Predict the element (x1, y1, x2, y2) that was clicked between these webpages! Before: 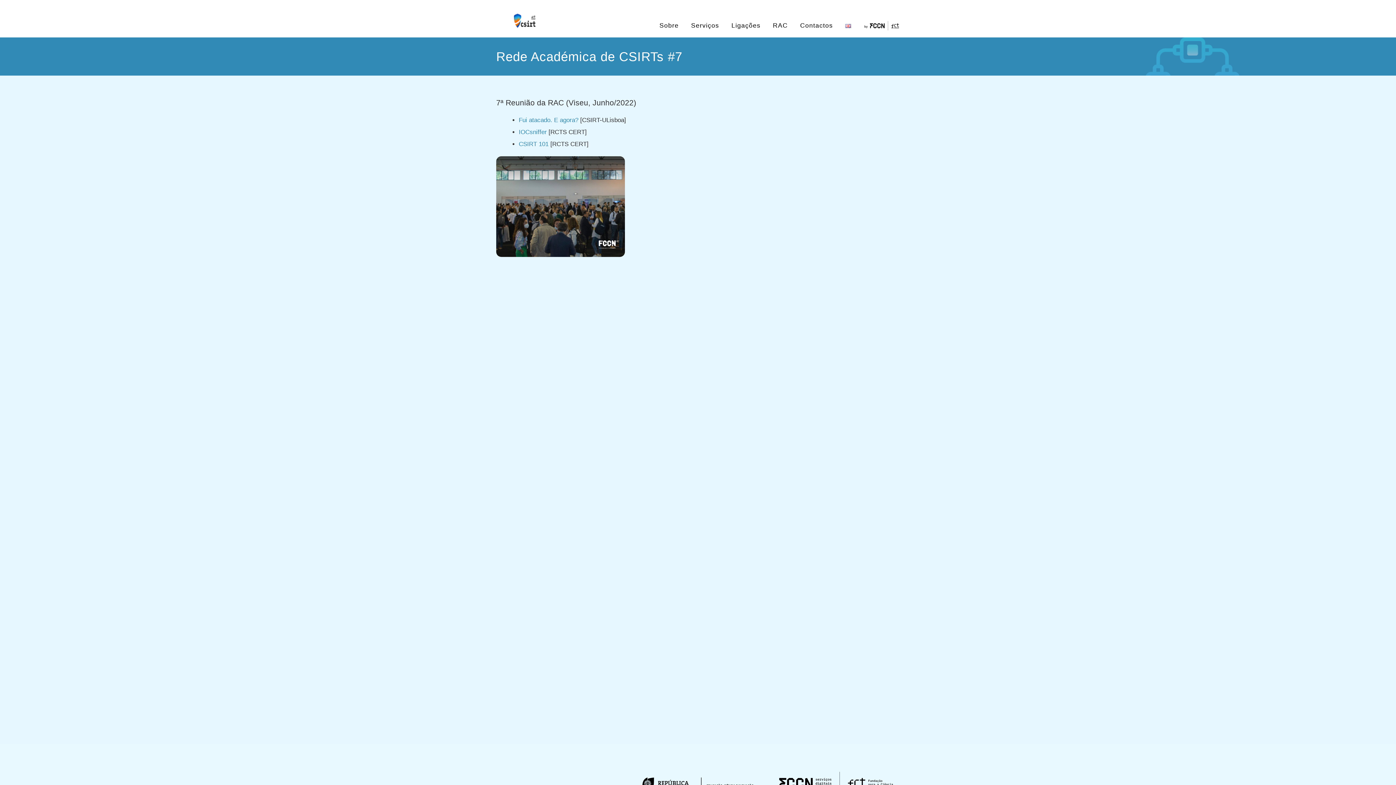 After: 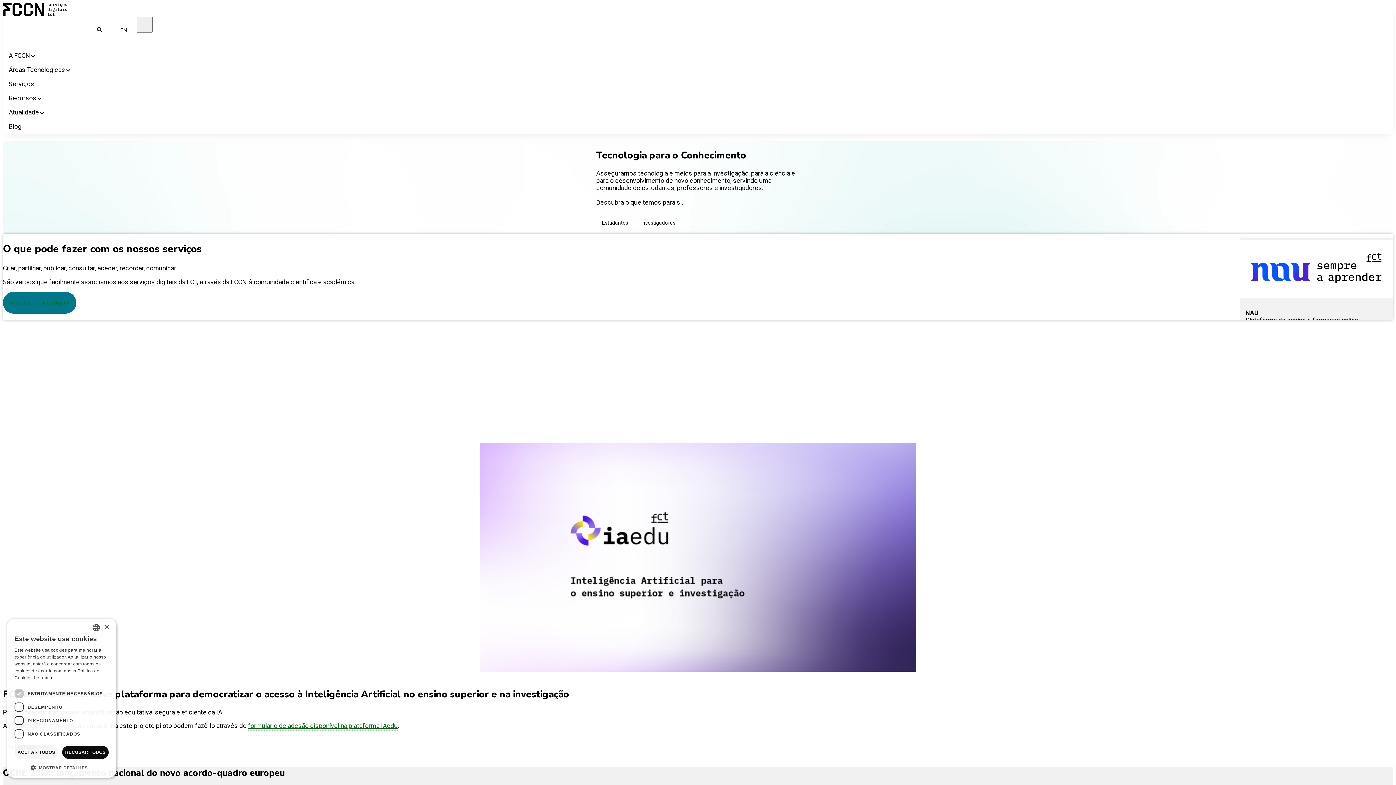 Action: bbox: (857, 20, 900, 30)